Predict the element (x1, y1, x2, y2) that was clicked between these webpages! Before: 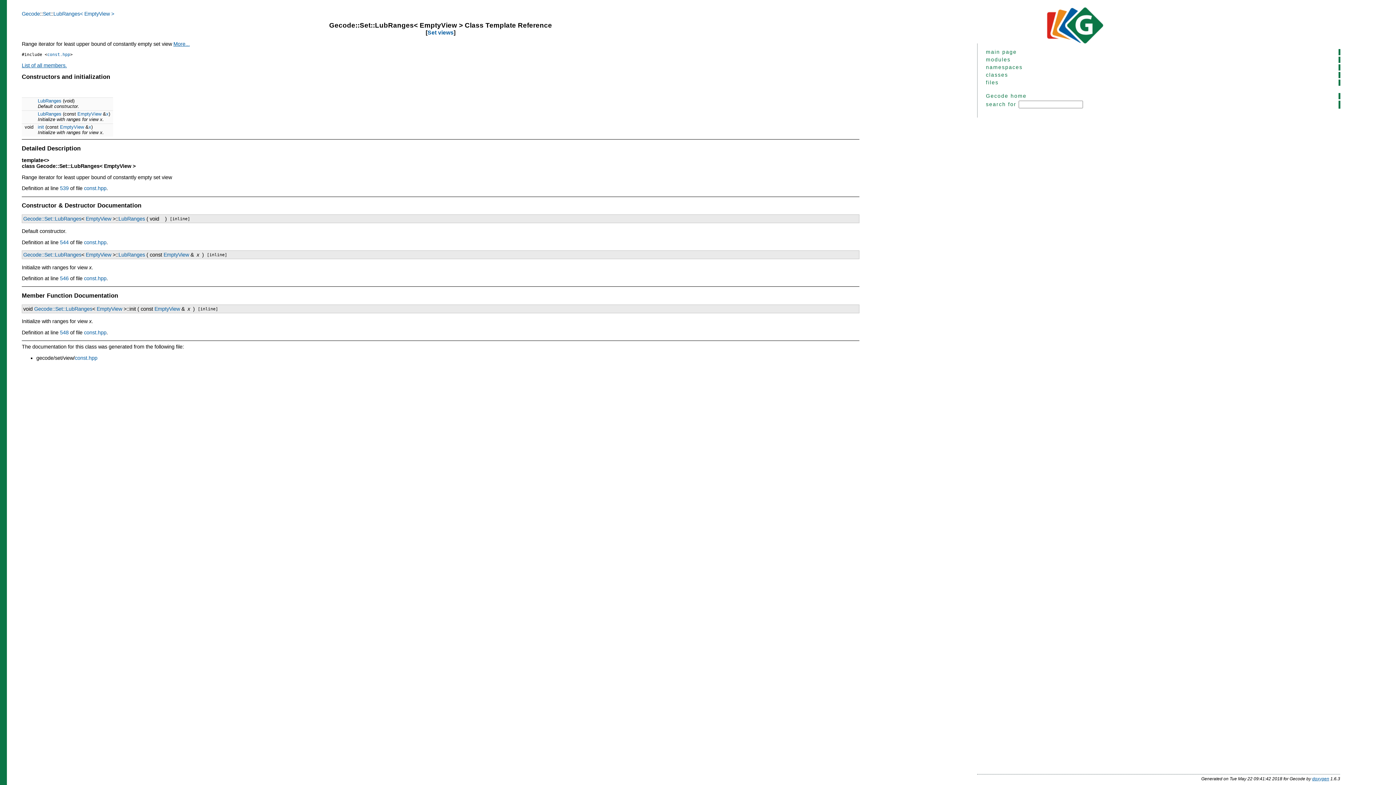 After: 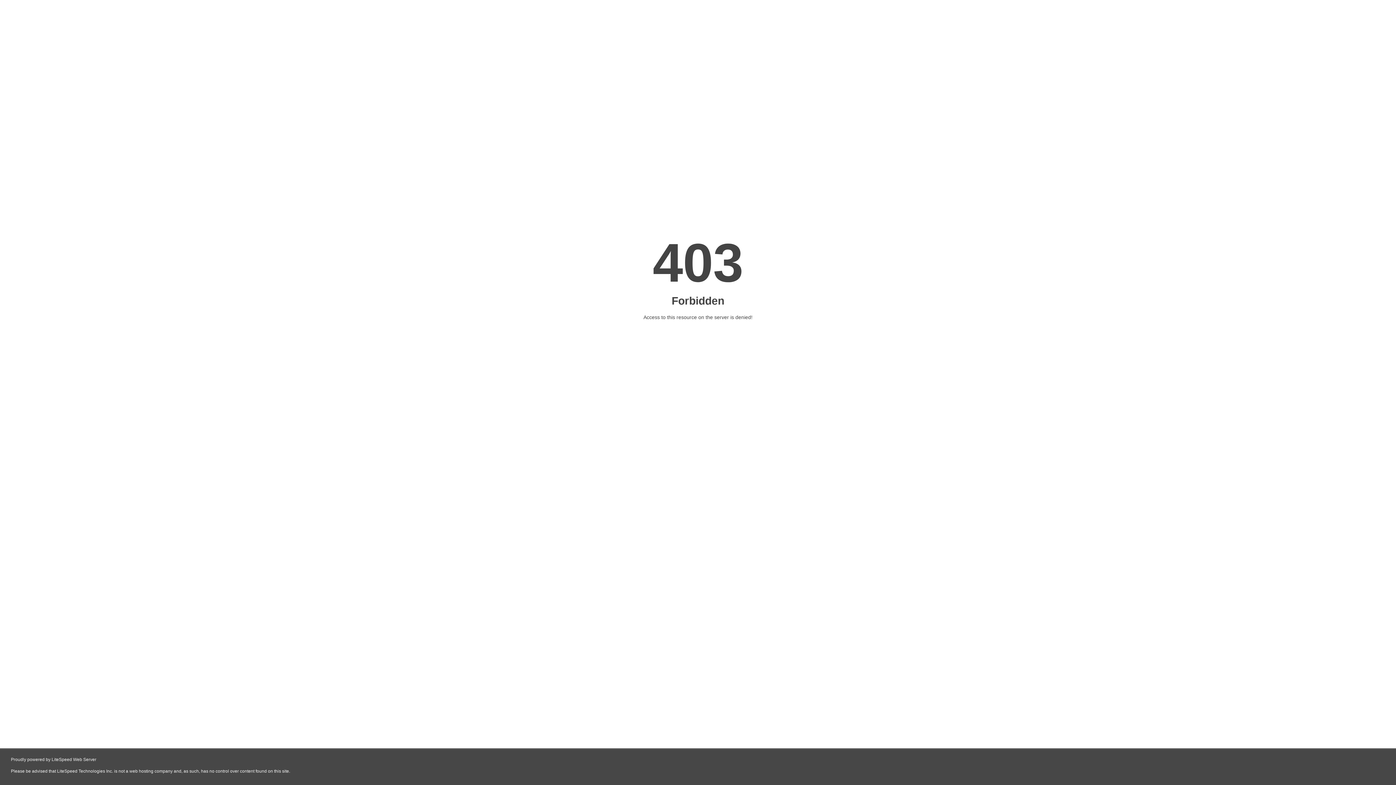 Action: label: doxygen bbox: (1312, 776, 1329, 781)